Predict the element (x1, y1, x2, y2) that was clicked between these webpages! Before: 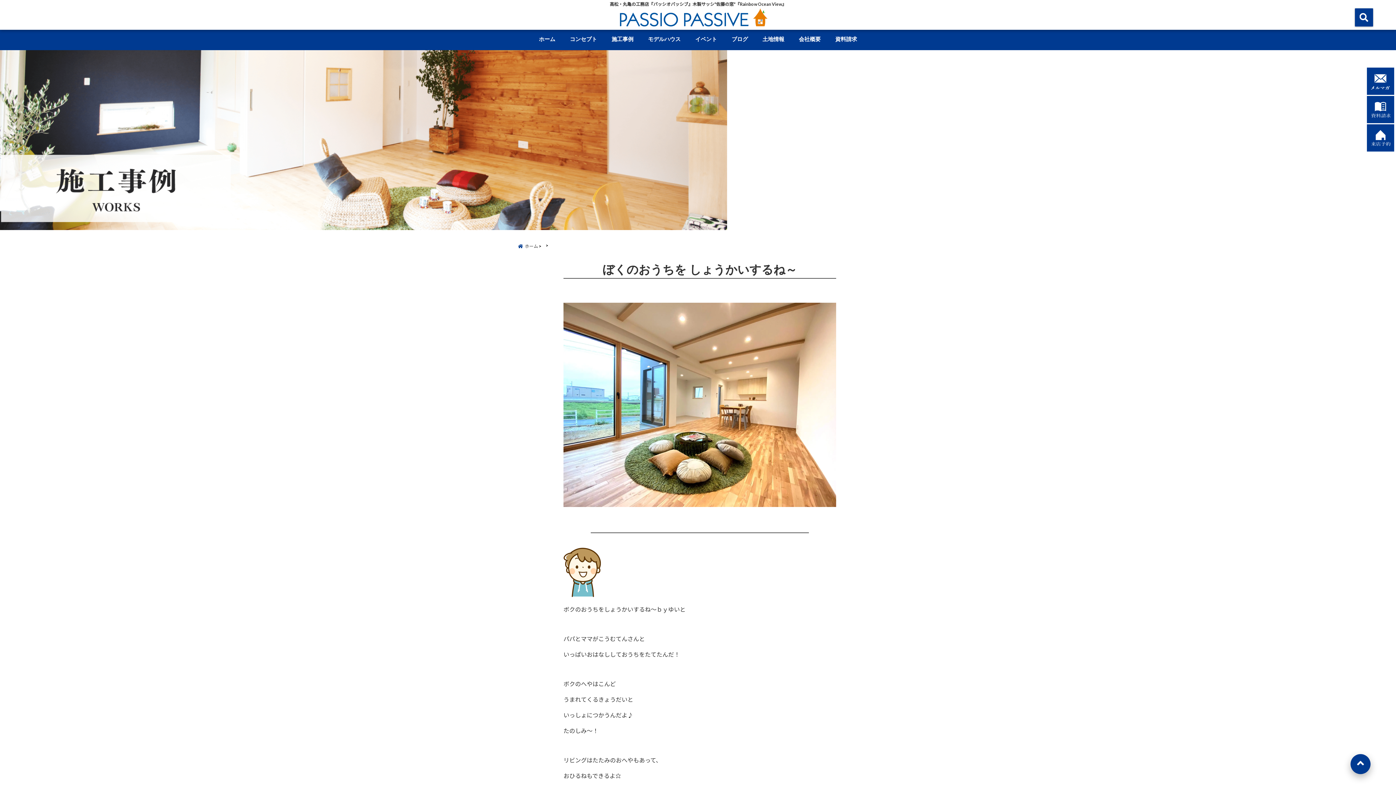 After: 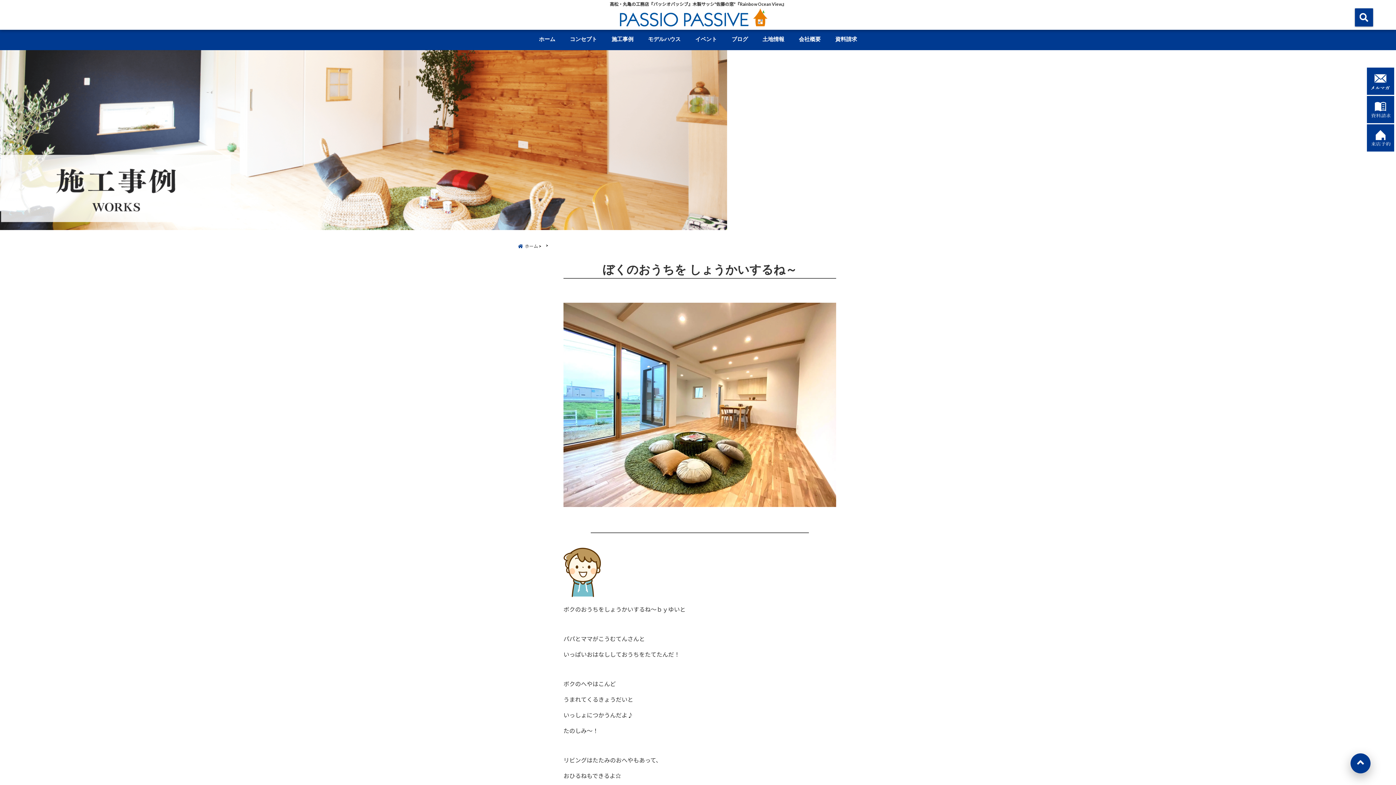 Action: bbox: (1350, 754, 1370, 774)